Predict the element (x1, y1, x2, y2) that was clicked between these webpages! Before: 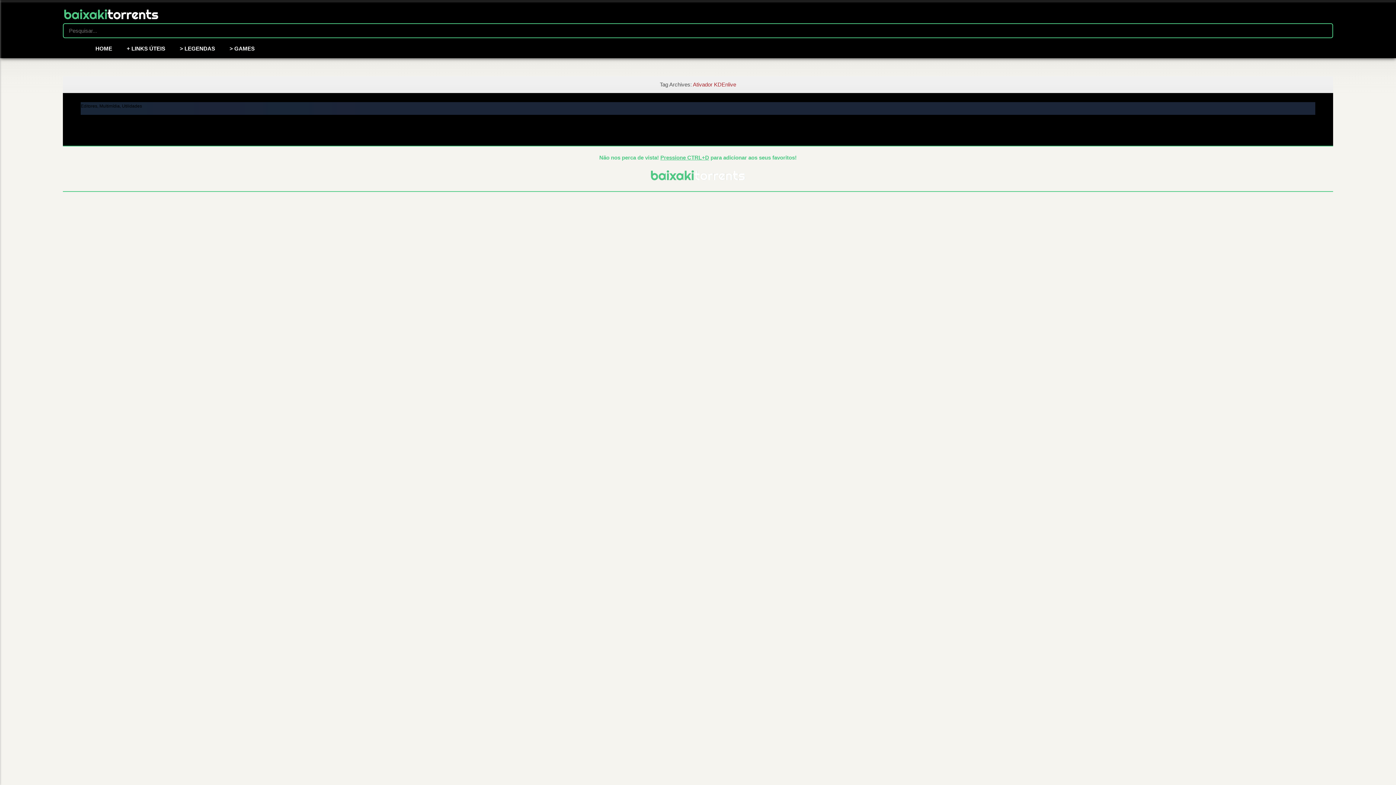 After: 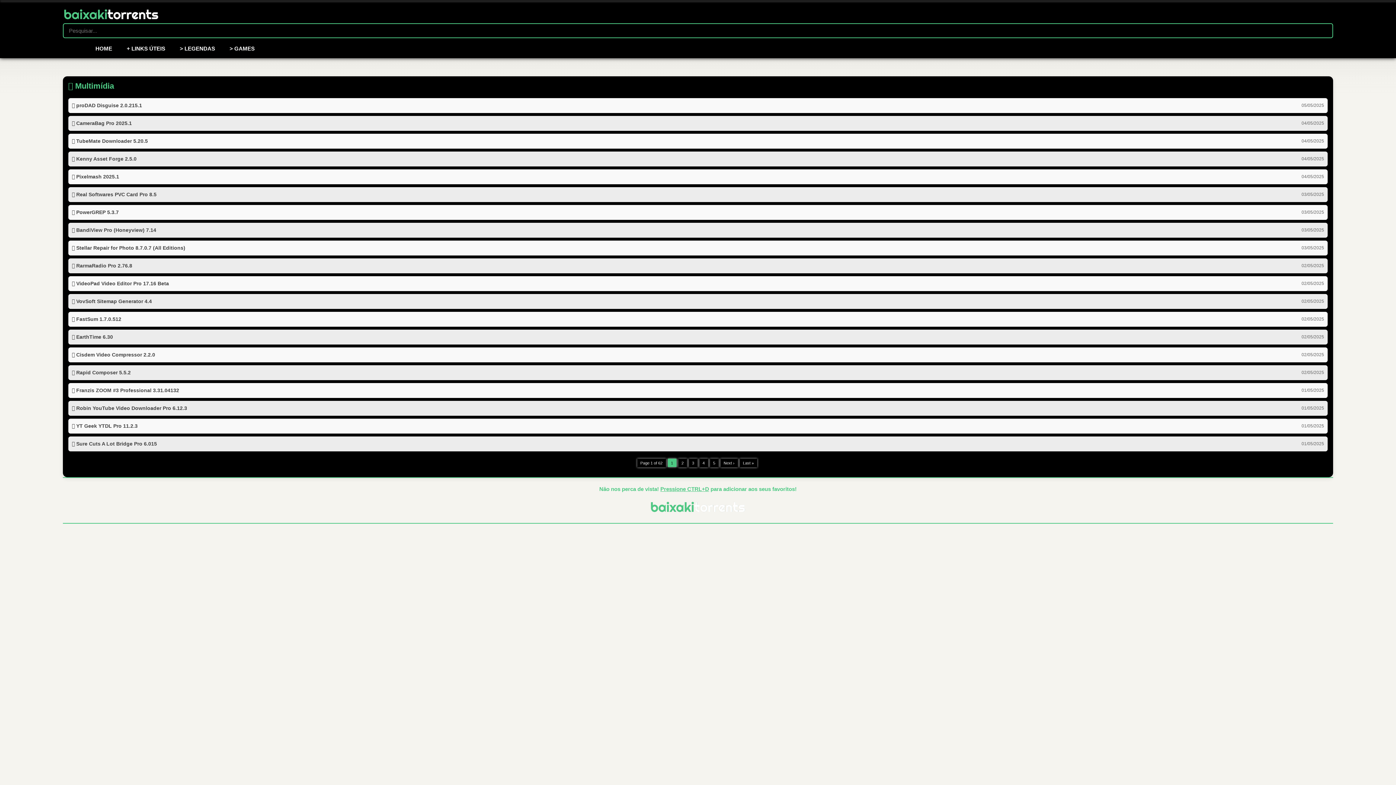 Action: bbox: (99, 103, 119, 108) label: Multimídia